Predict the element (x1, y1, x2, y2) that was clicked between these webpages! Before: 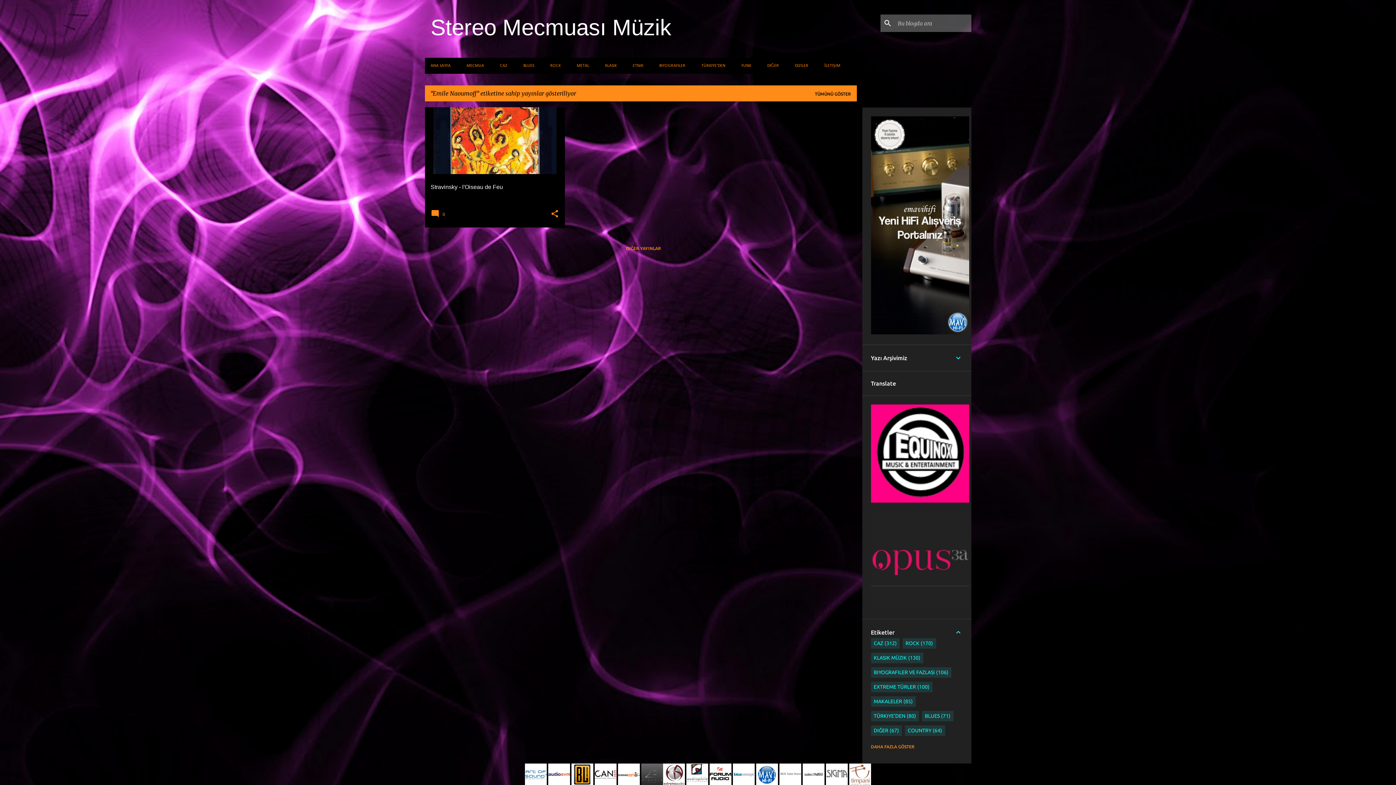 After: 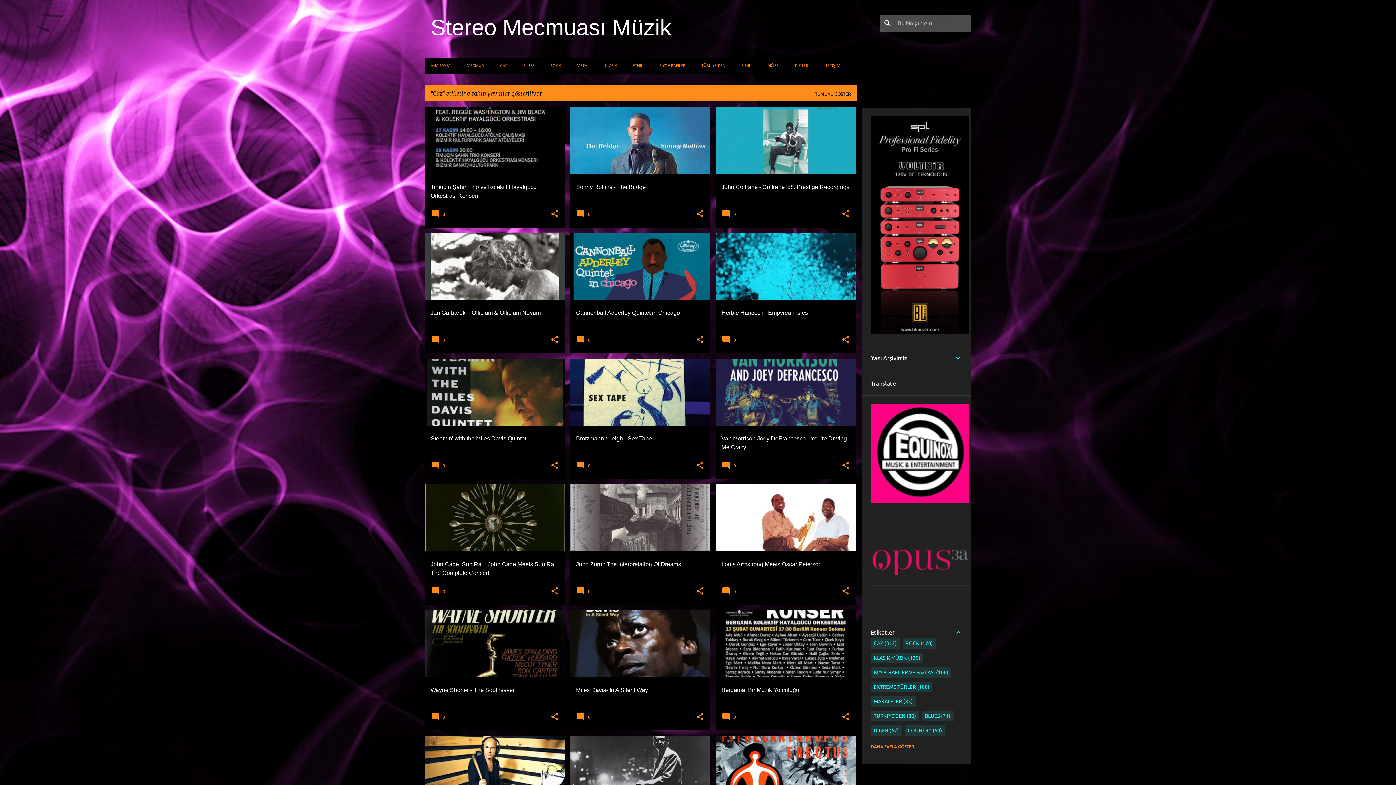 Action: bbox: (492, 57, 515, 73) label: CAZ